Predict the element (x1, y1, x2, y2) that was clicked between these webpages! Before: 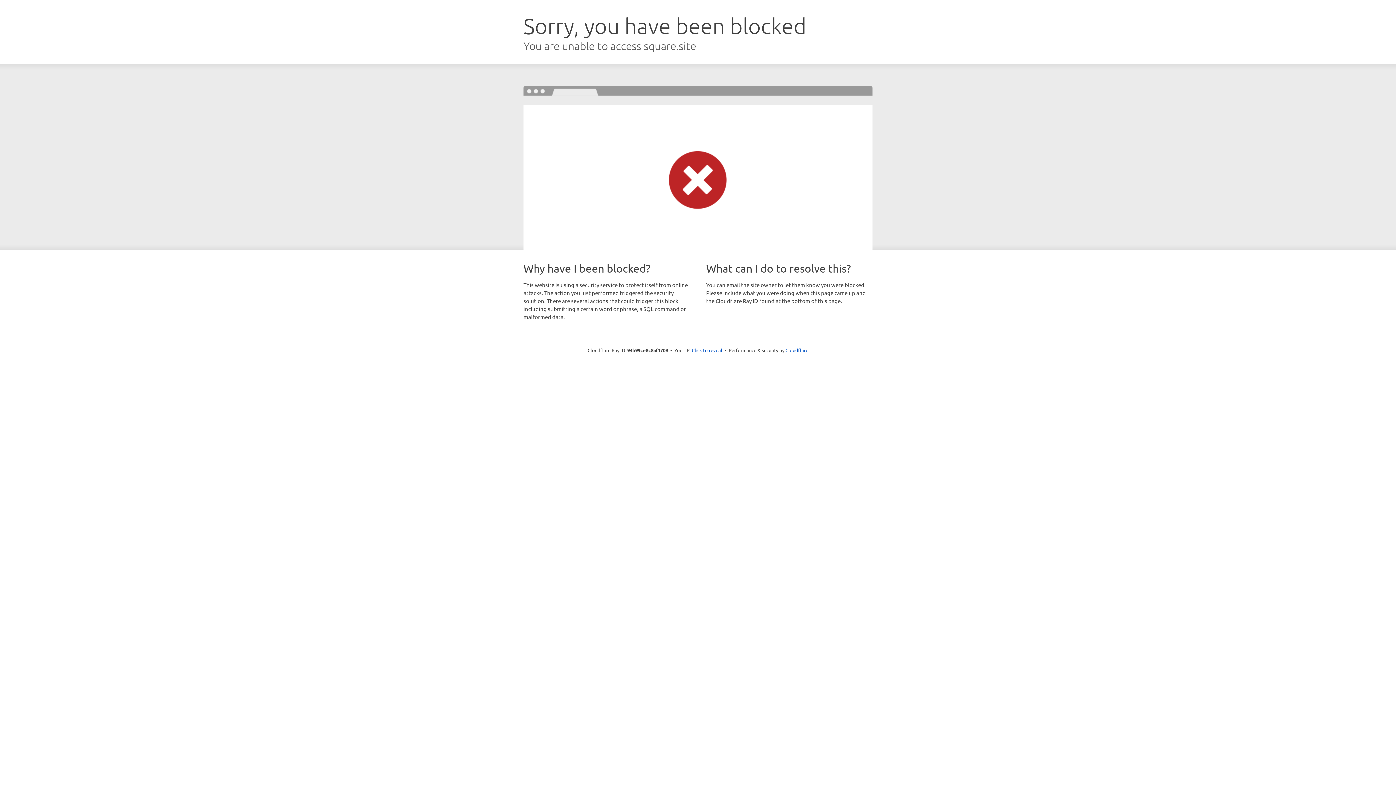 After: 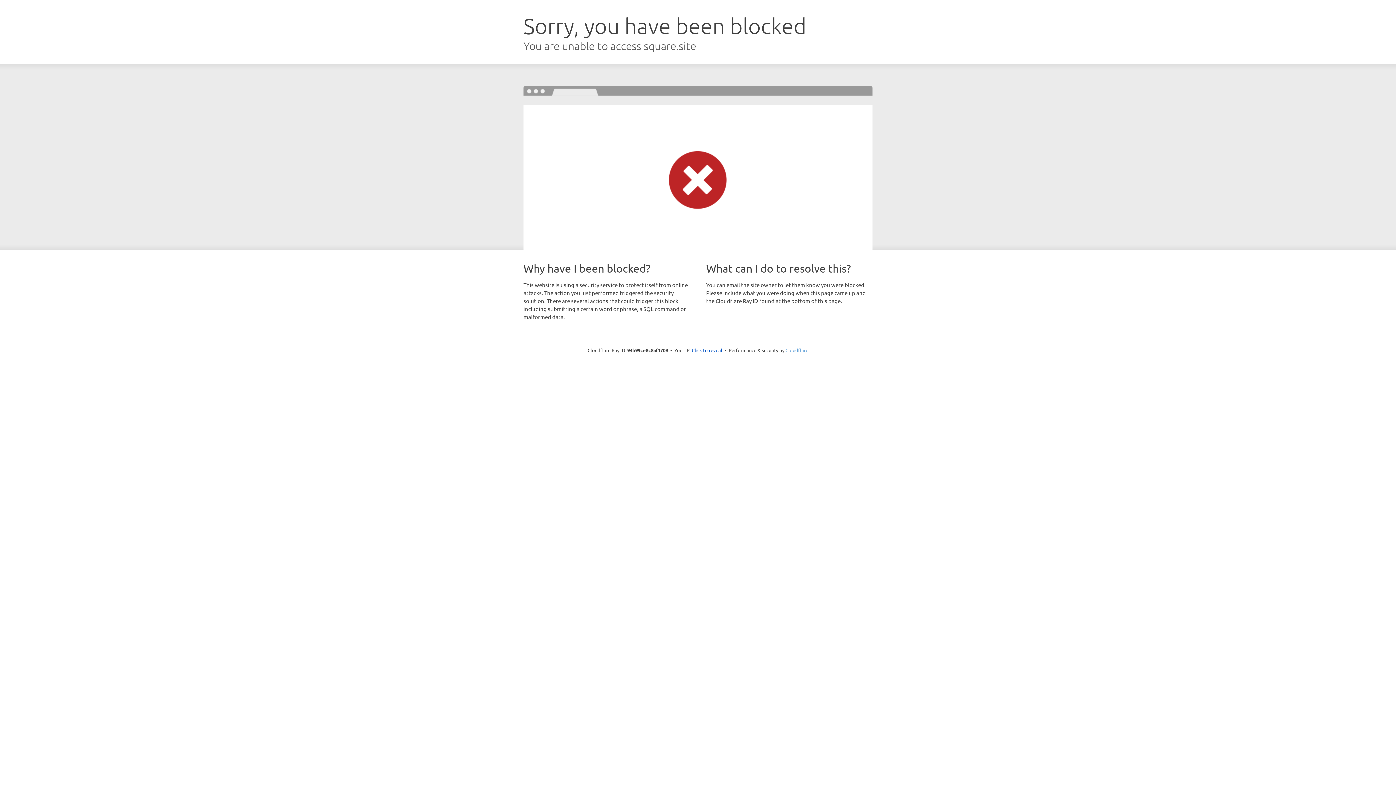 Action: bbox: (785, 347, 808, 353) label: Cloudflare